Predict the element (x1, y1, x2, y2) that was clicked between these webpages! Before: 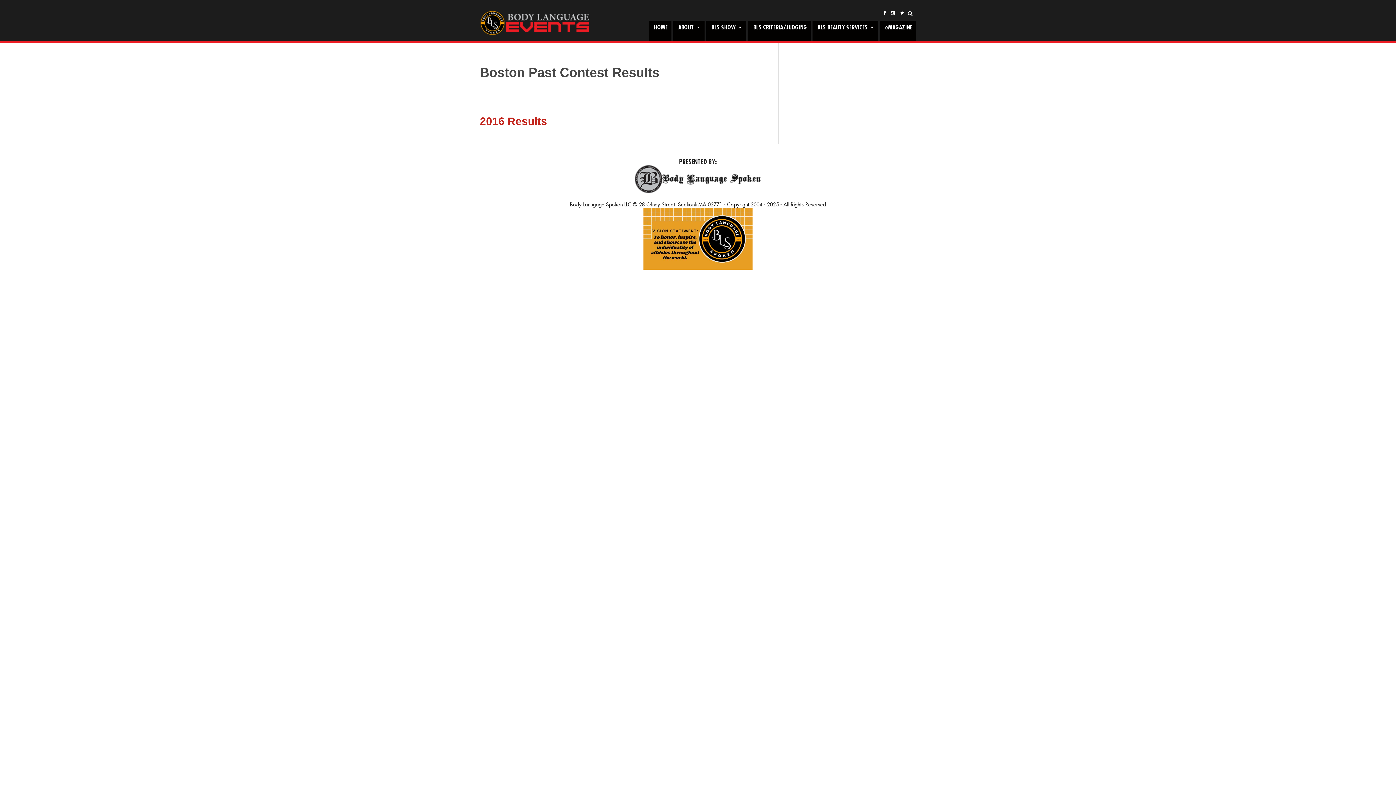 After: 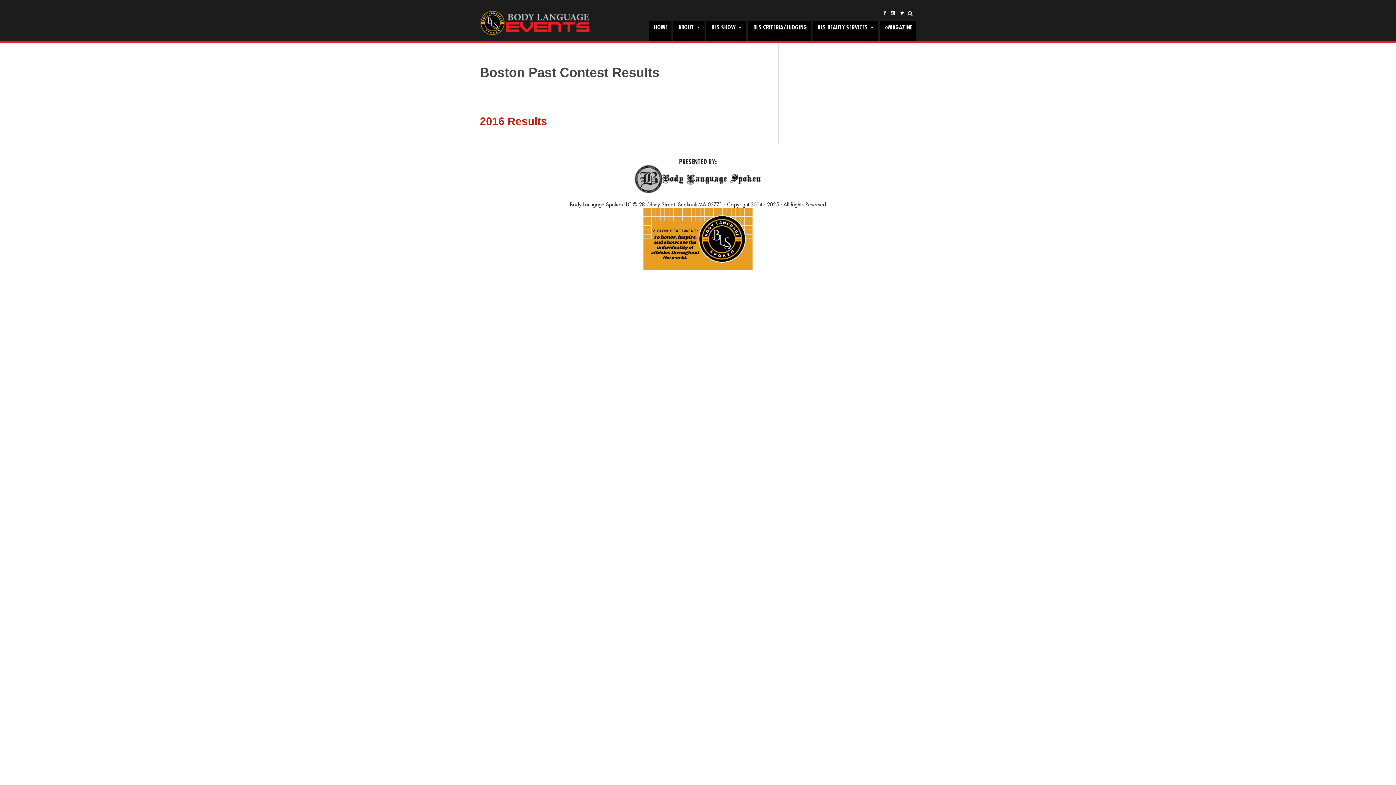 Action: bbox: (882, 5, 887, 20) label: Facebook